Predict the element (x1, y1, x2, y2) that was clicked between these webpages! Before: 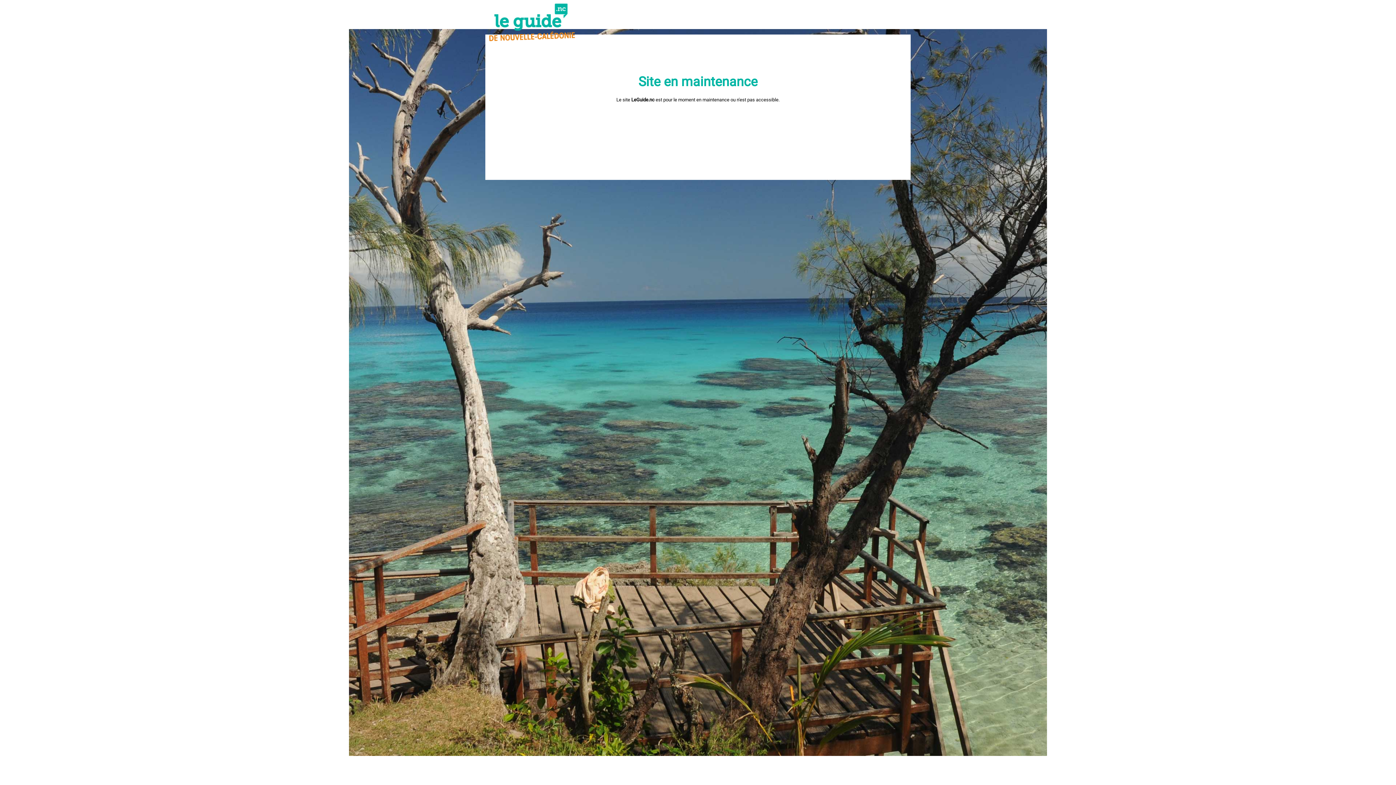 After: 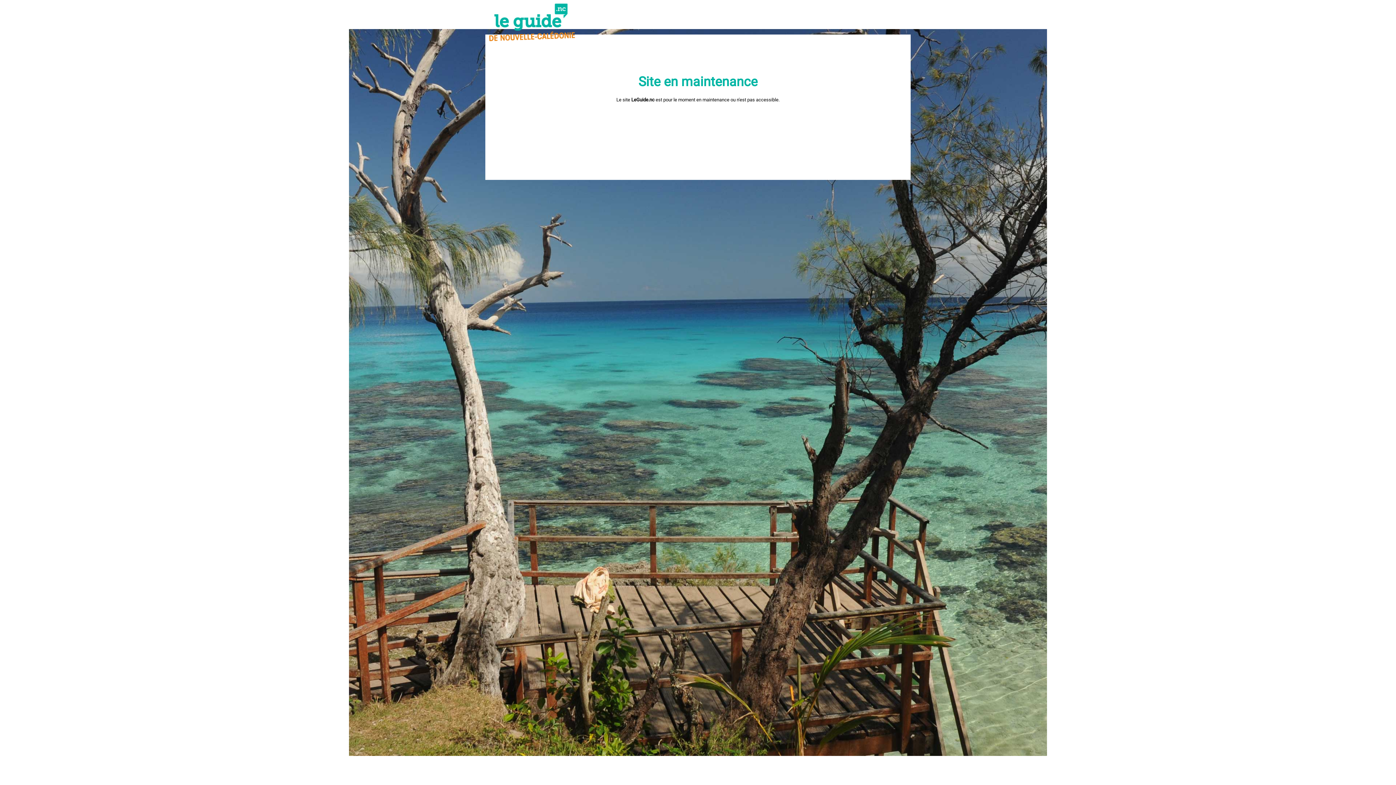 Action: bbox: (485, 0, 578, 44)